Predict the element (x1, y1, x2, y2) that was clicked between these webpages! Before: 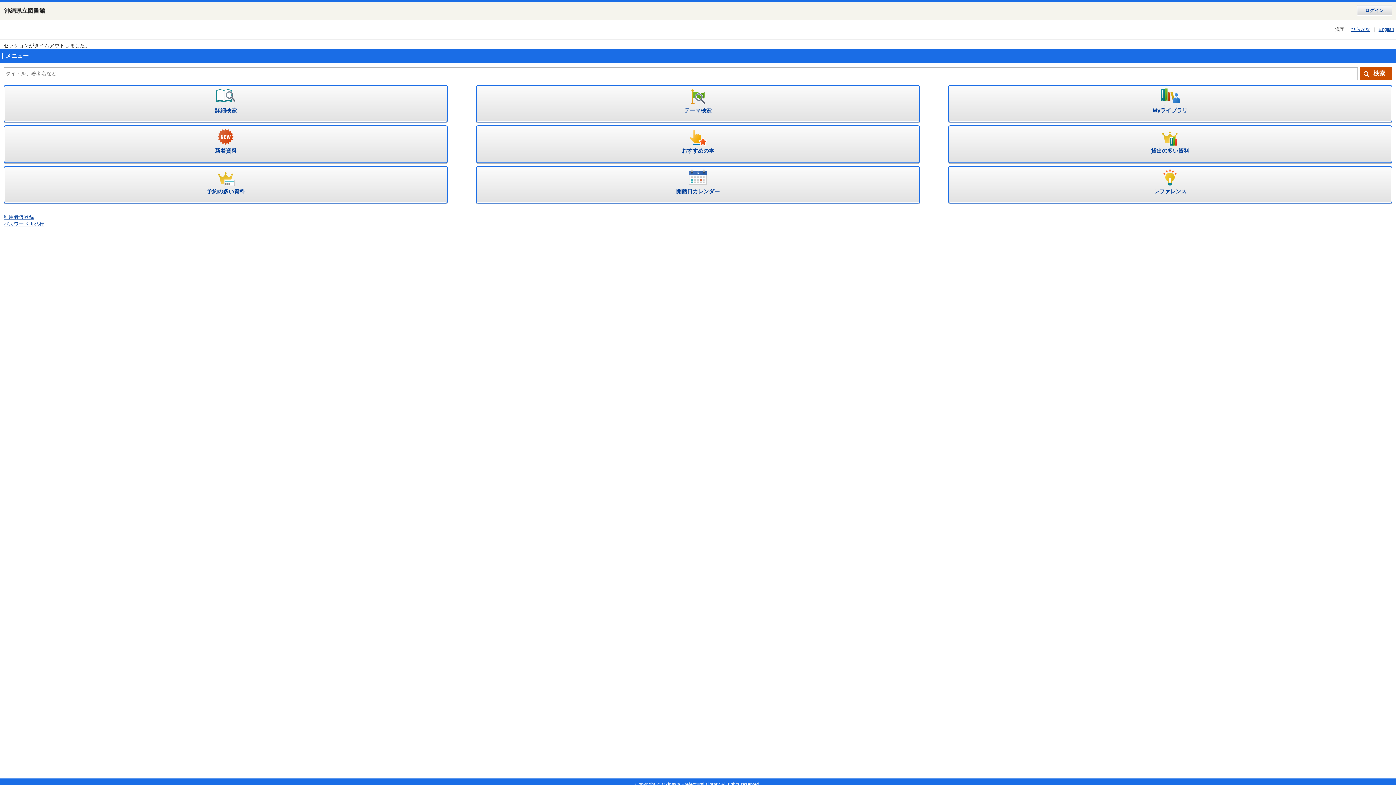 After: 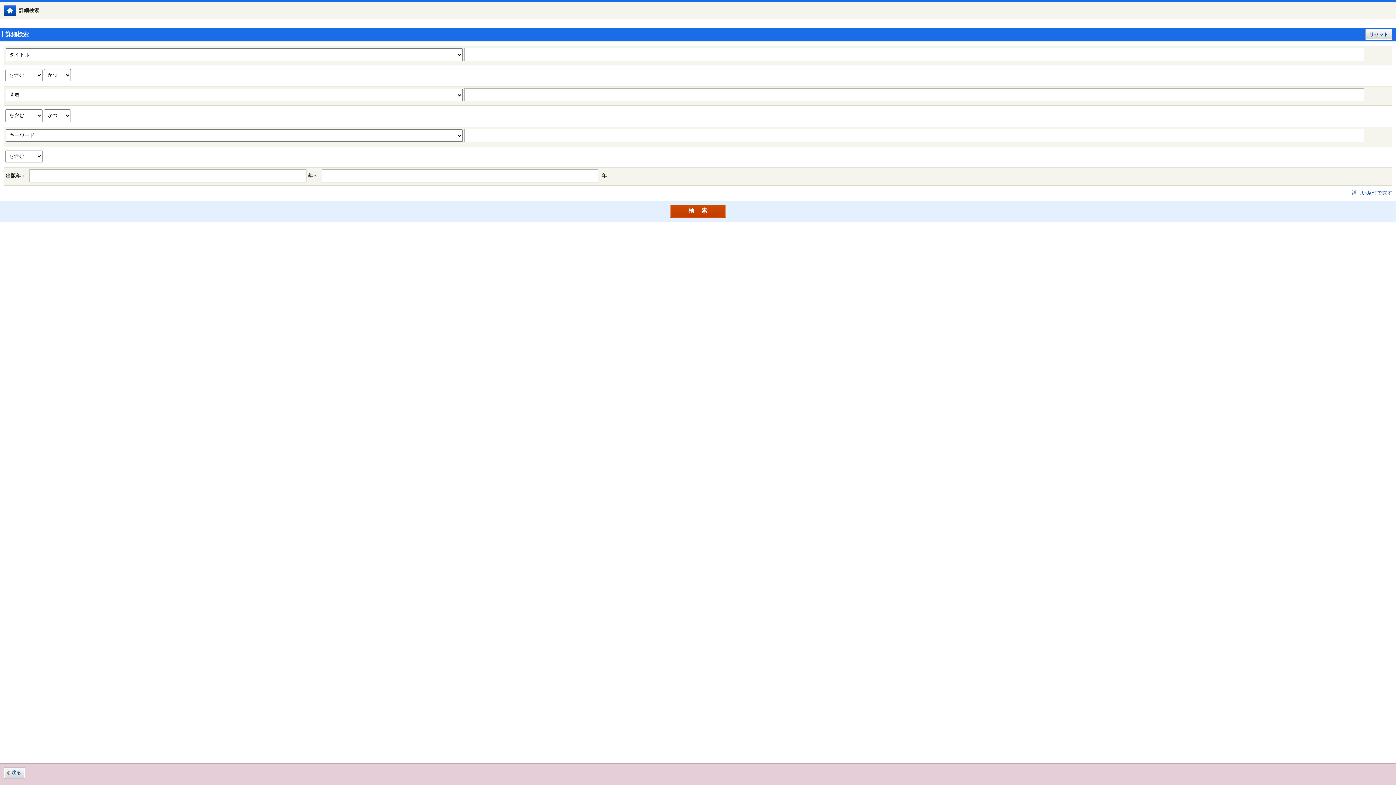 Action: bbox: (3, 85, 448, 122) label: 詳細検索